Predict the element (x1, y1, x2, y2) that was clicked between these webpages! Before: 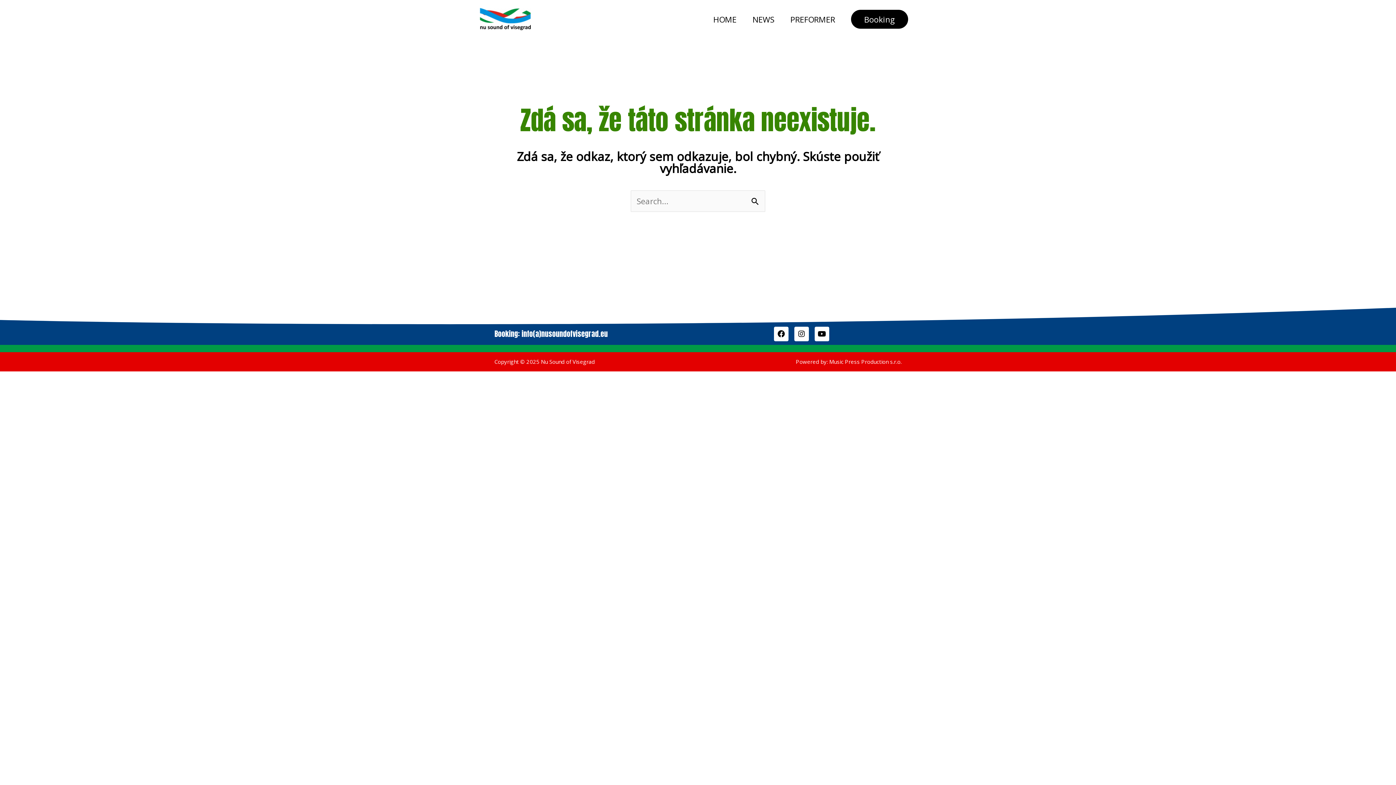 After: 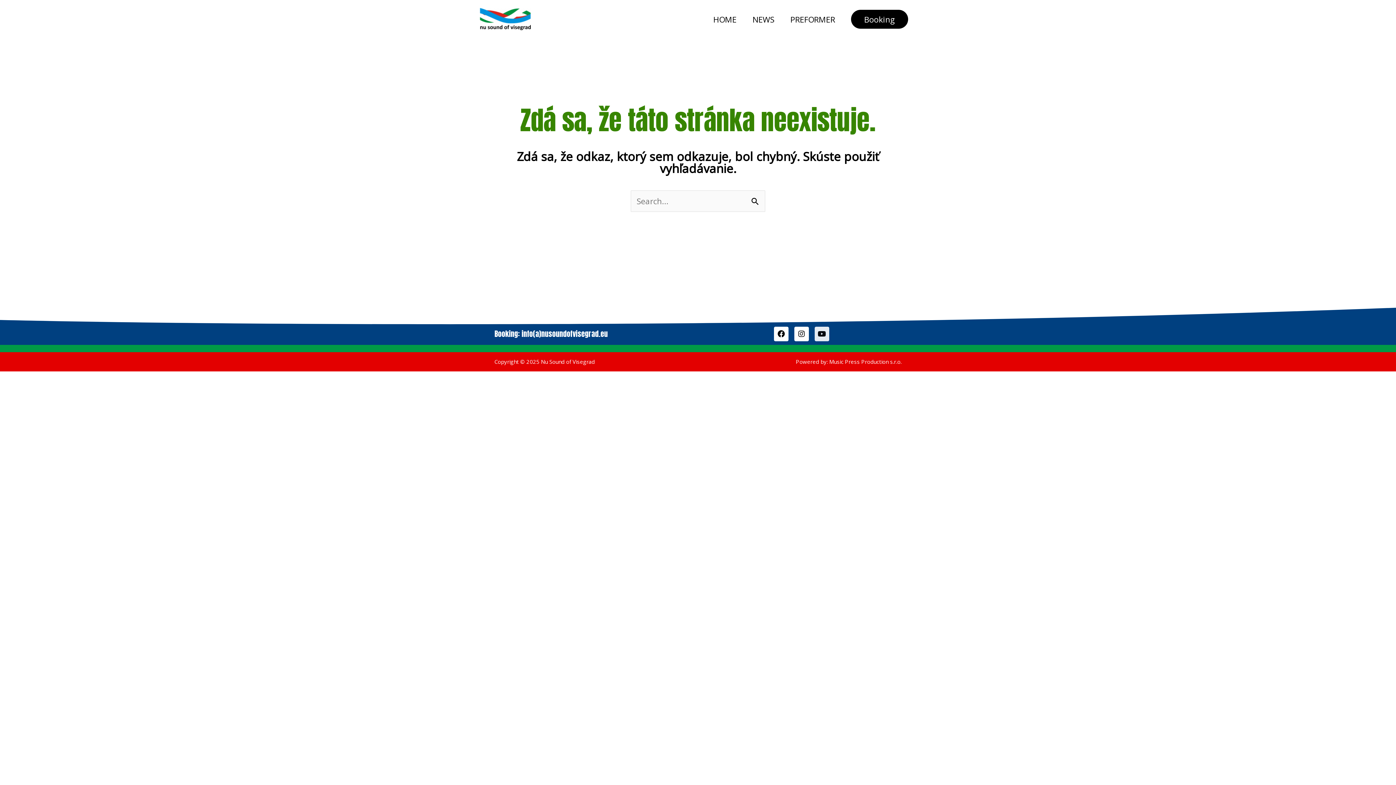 Action: label: Youtube bbox: (814, 326, 829, 341)